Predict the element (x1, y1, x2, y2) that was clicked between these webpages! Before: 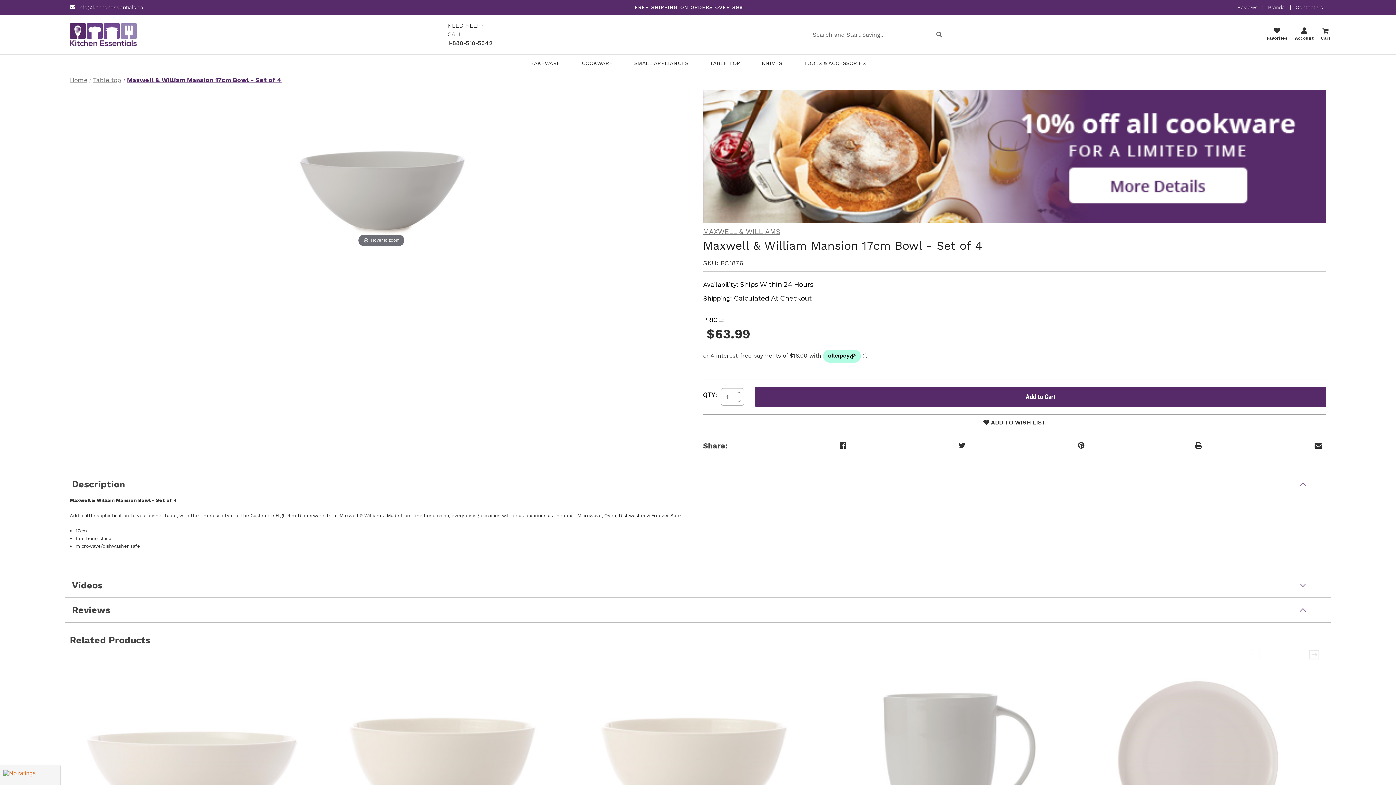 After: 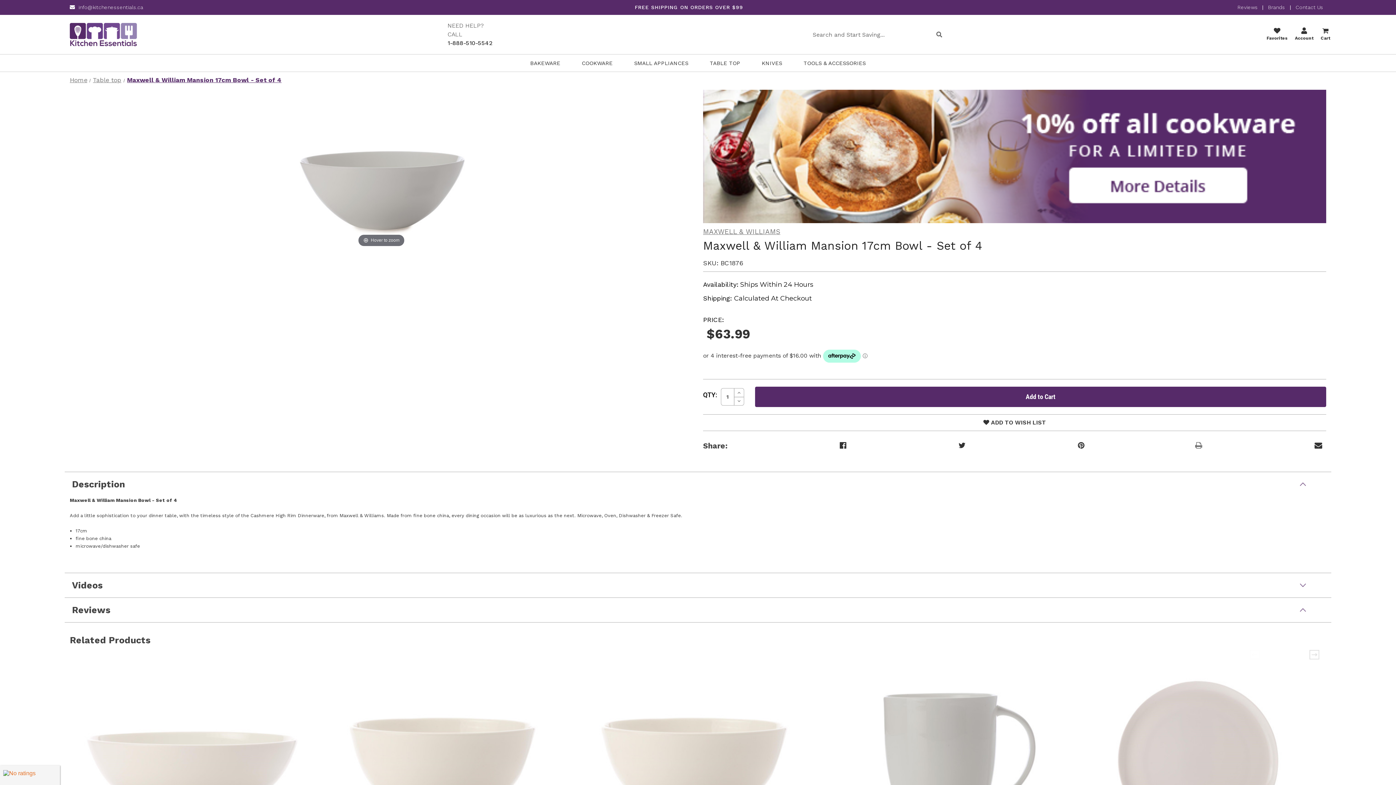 Action: bbox: (1195, 439, 1202, 452)